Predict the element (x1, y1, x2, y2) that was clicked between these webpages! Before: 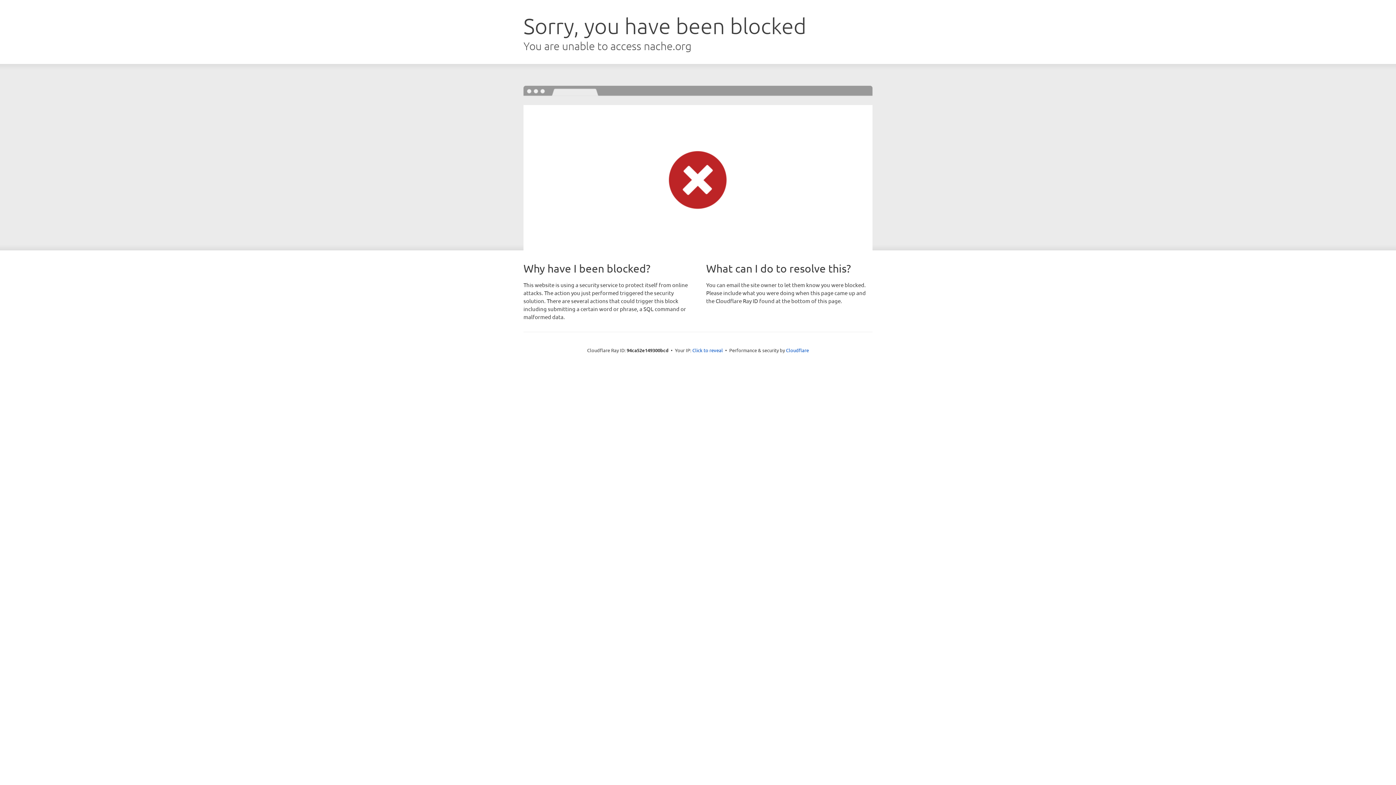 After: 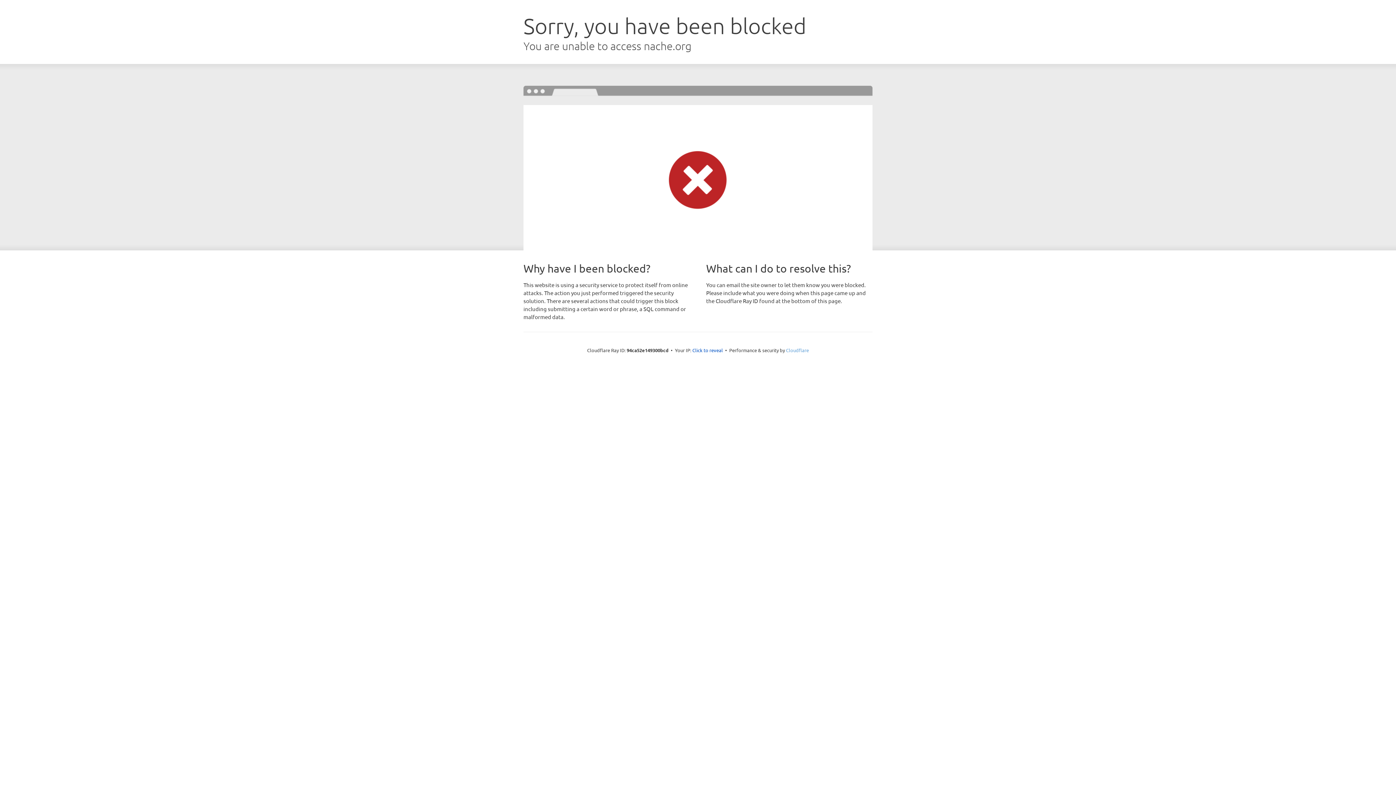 Action: label: Cloudflare bbox: (786, 347, 809, 353)